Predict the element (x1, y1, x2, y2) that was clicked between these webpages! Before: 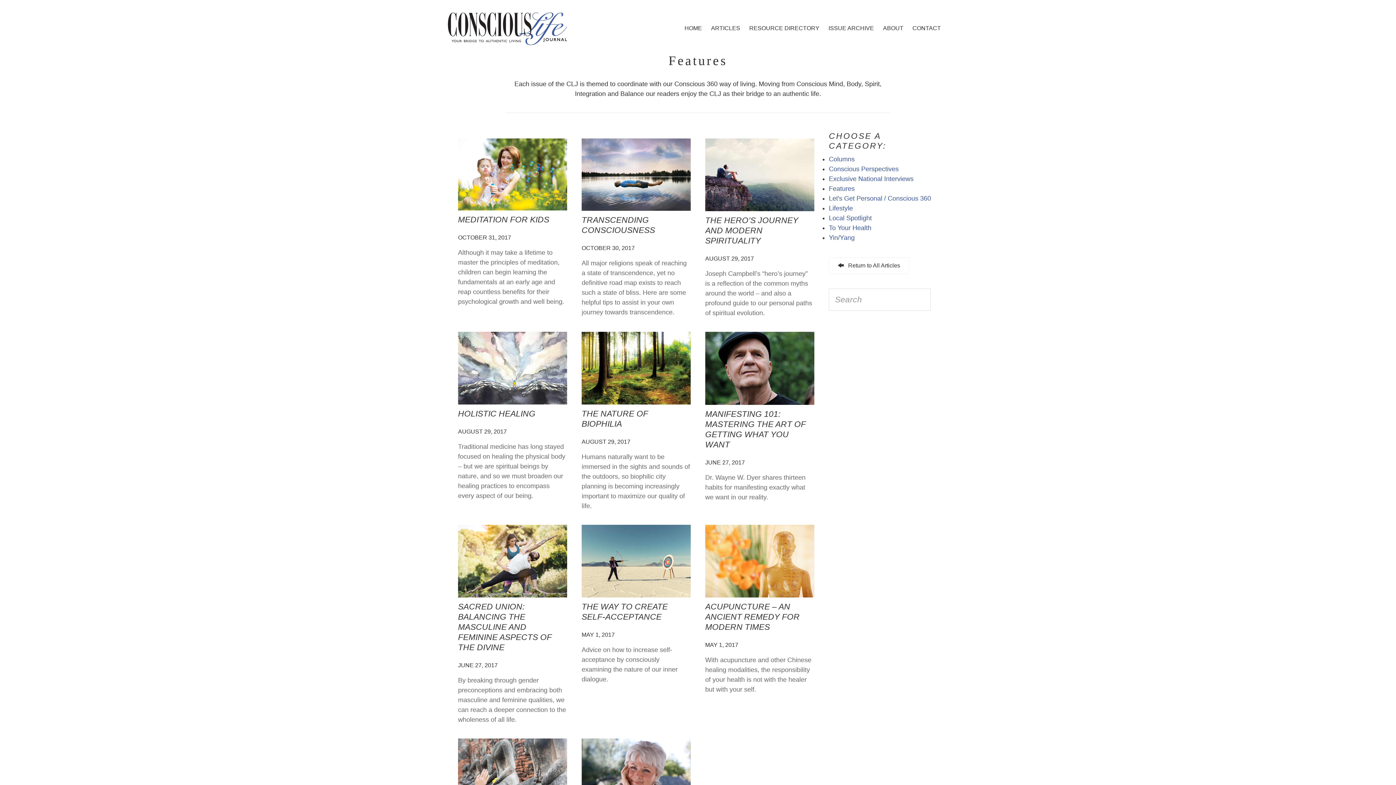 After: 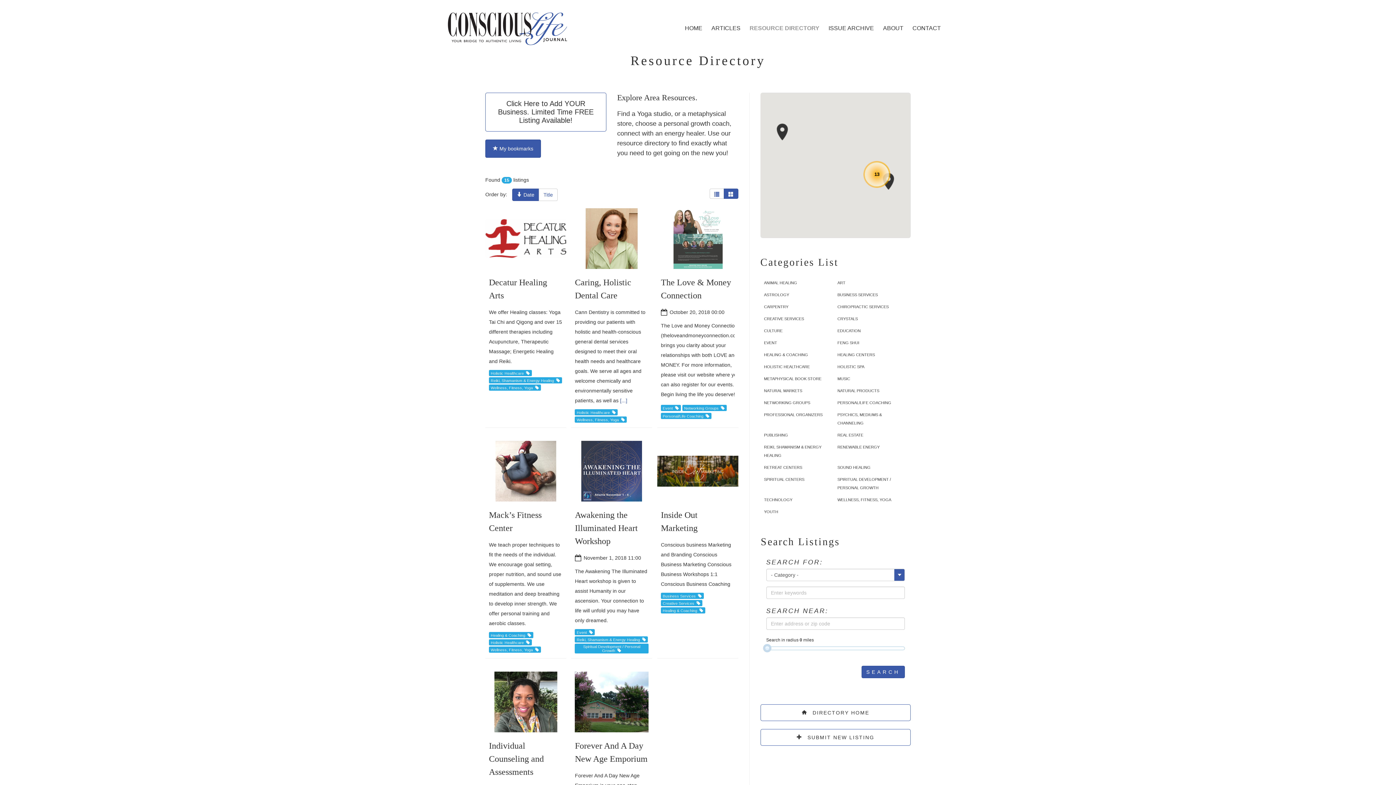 Action: bbox: (745, 21, 824, 35) label: RESOURCE DIRECTORY